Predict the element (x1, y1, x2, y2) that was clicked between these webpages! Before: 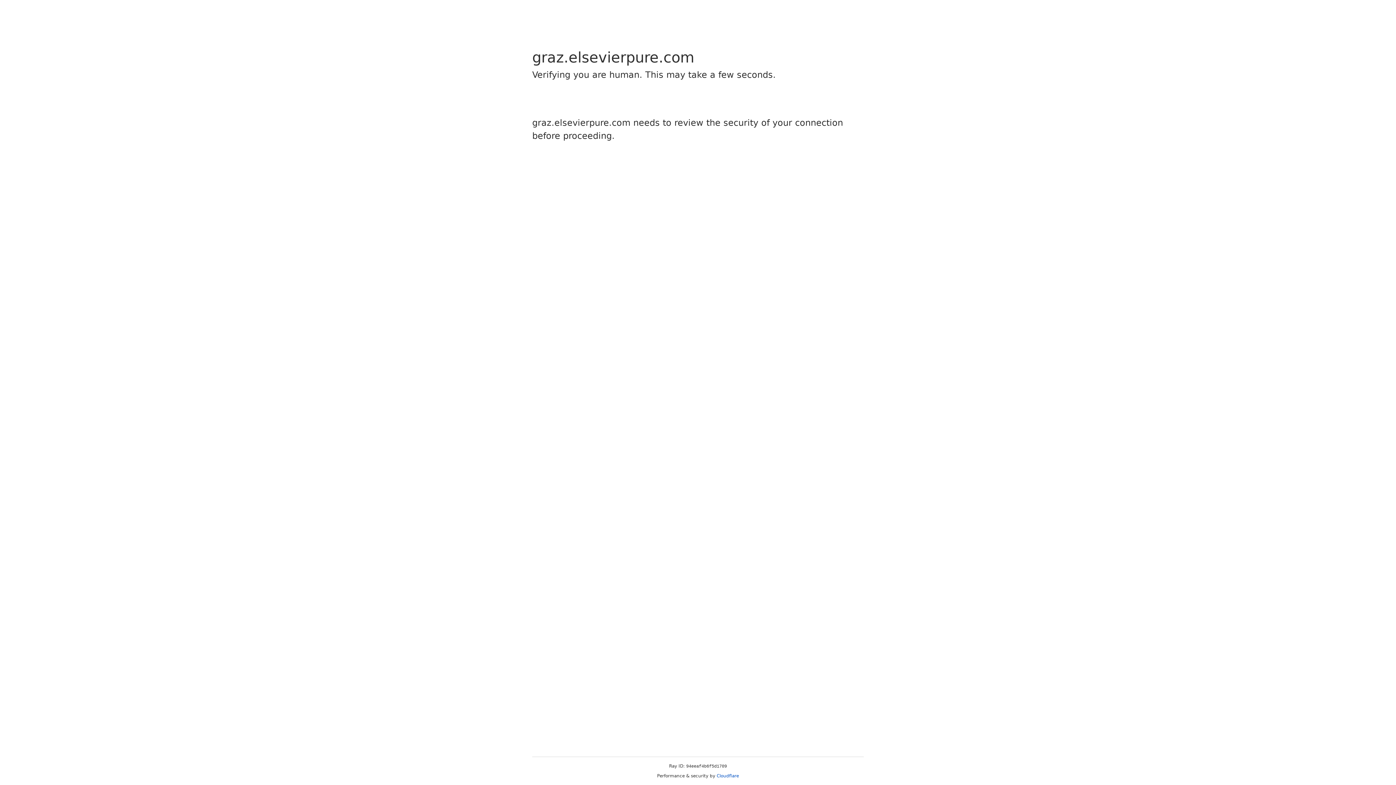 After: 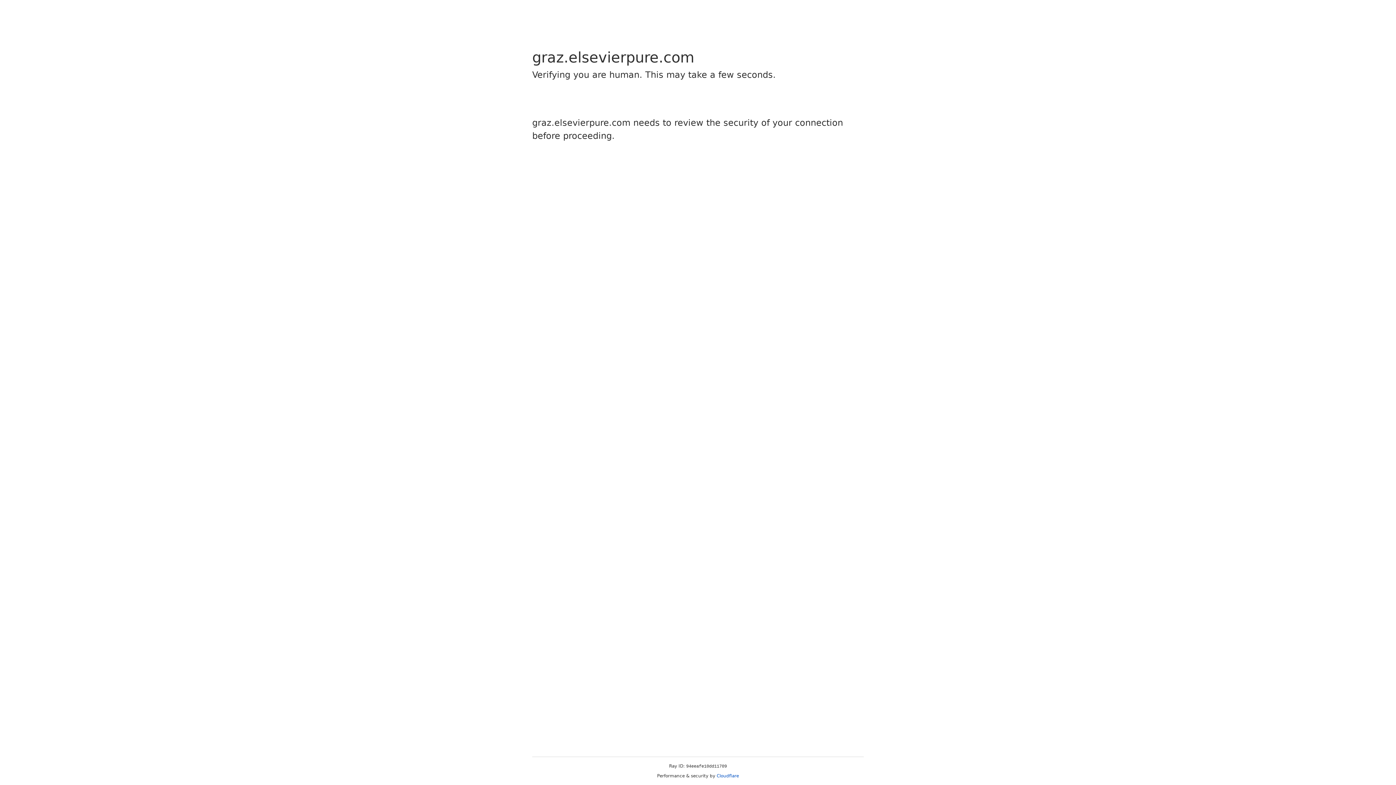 Action: bbox: (716, 773, 739, 778) label: Cloudflare